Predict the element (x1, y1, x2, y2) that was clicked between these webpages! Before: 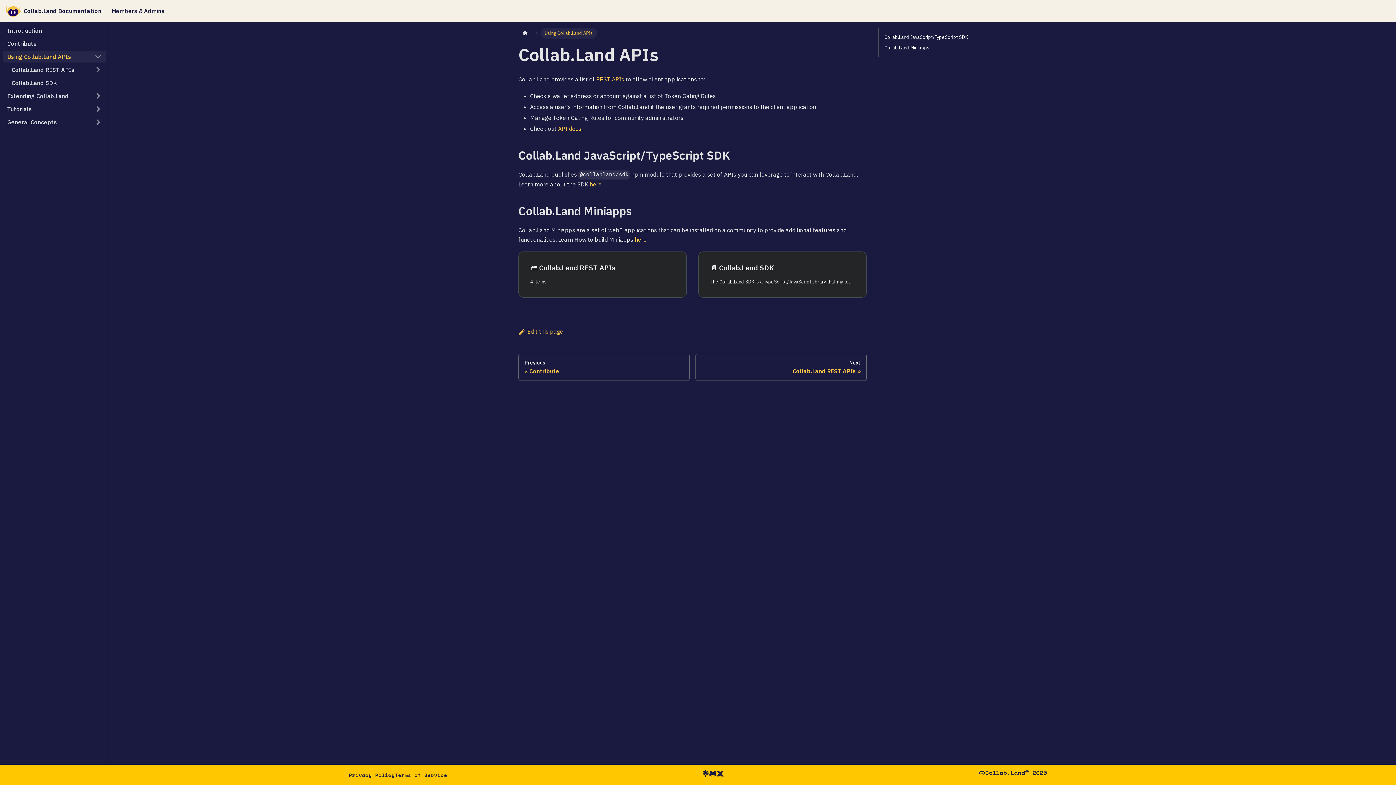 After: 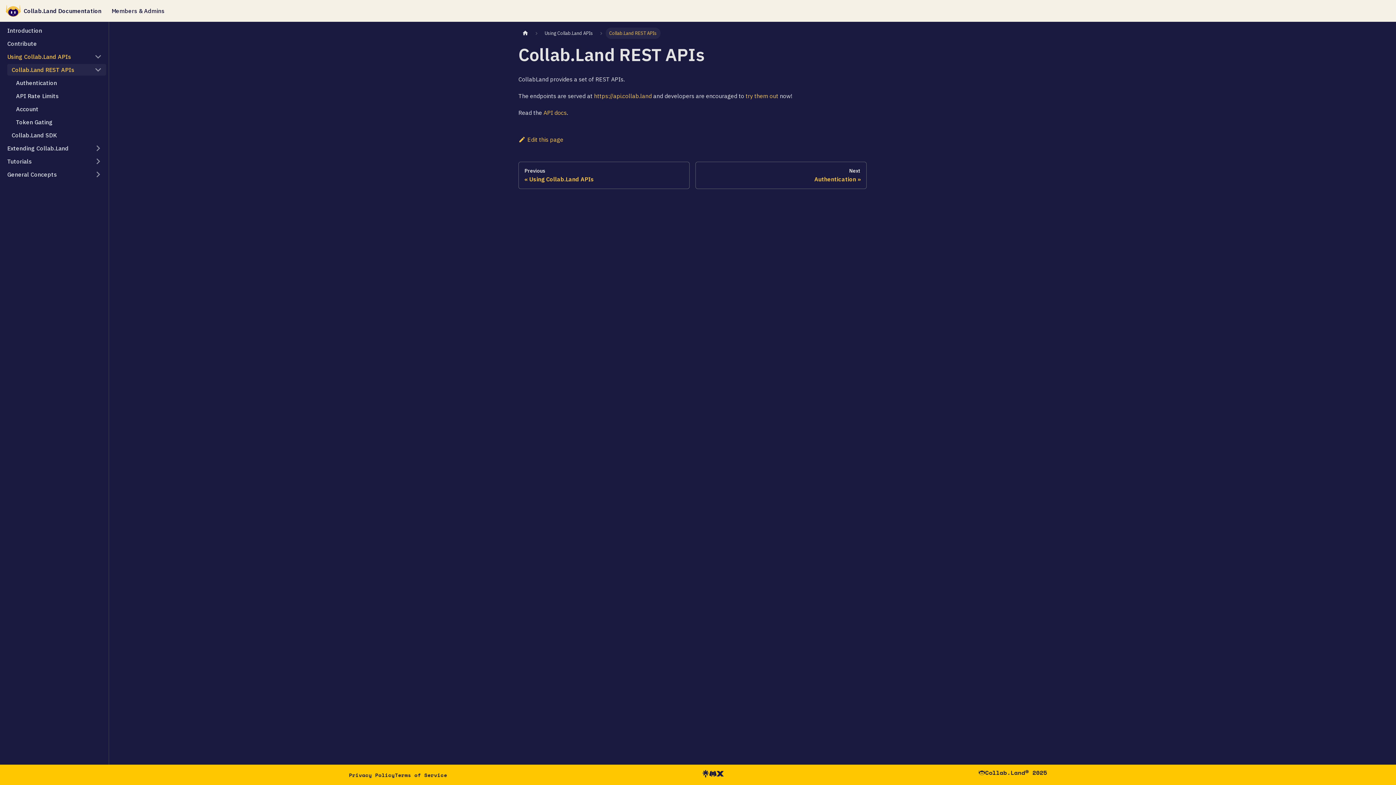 Action: bbox: (518, 251, 686, 297) label: 🗃️ Collab.Land REST APIs

4 items